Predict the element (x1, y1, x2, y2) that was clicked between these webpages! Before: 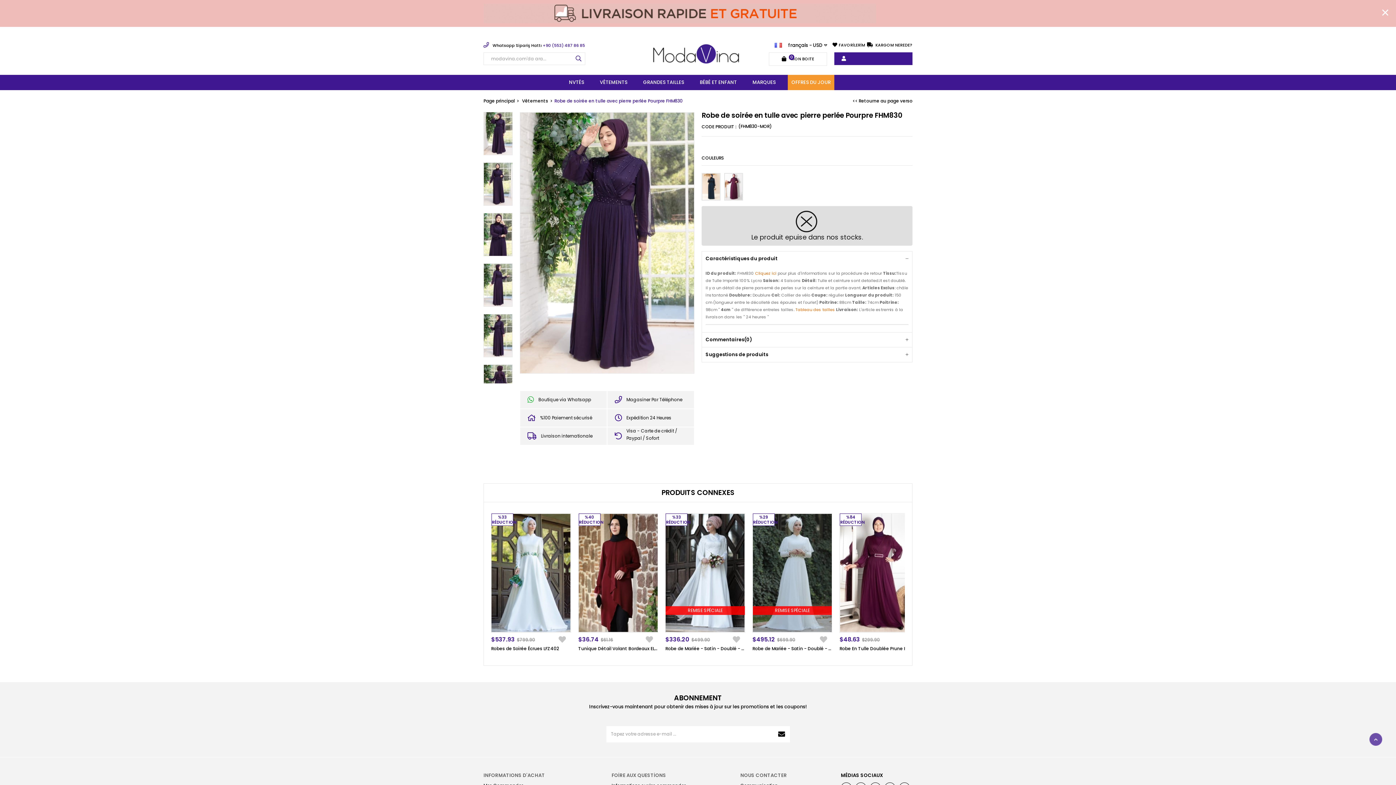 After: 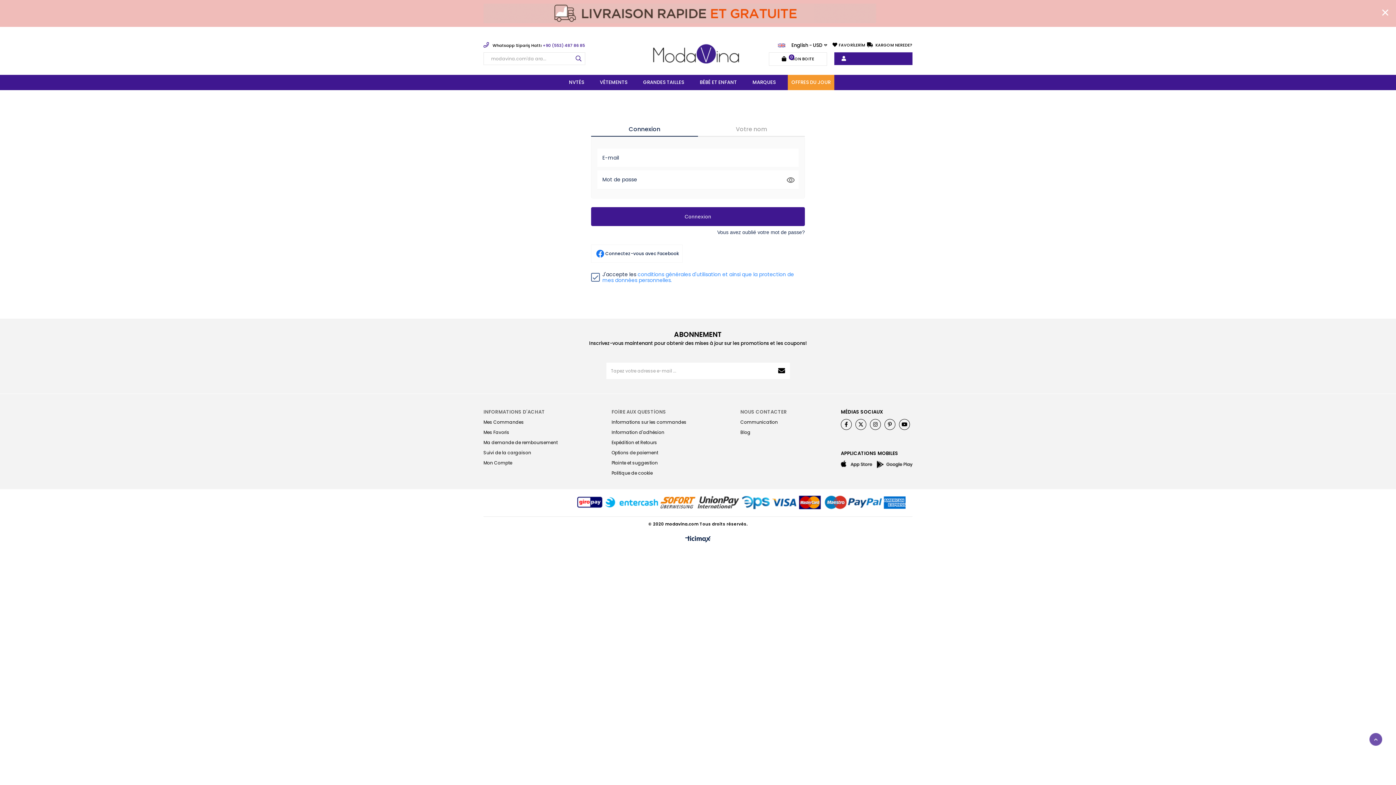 Action: bbox: (832, 41, 865, 48) label: FAVORİLERİM